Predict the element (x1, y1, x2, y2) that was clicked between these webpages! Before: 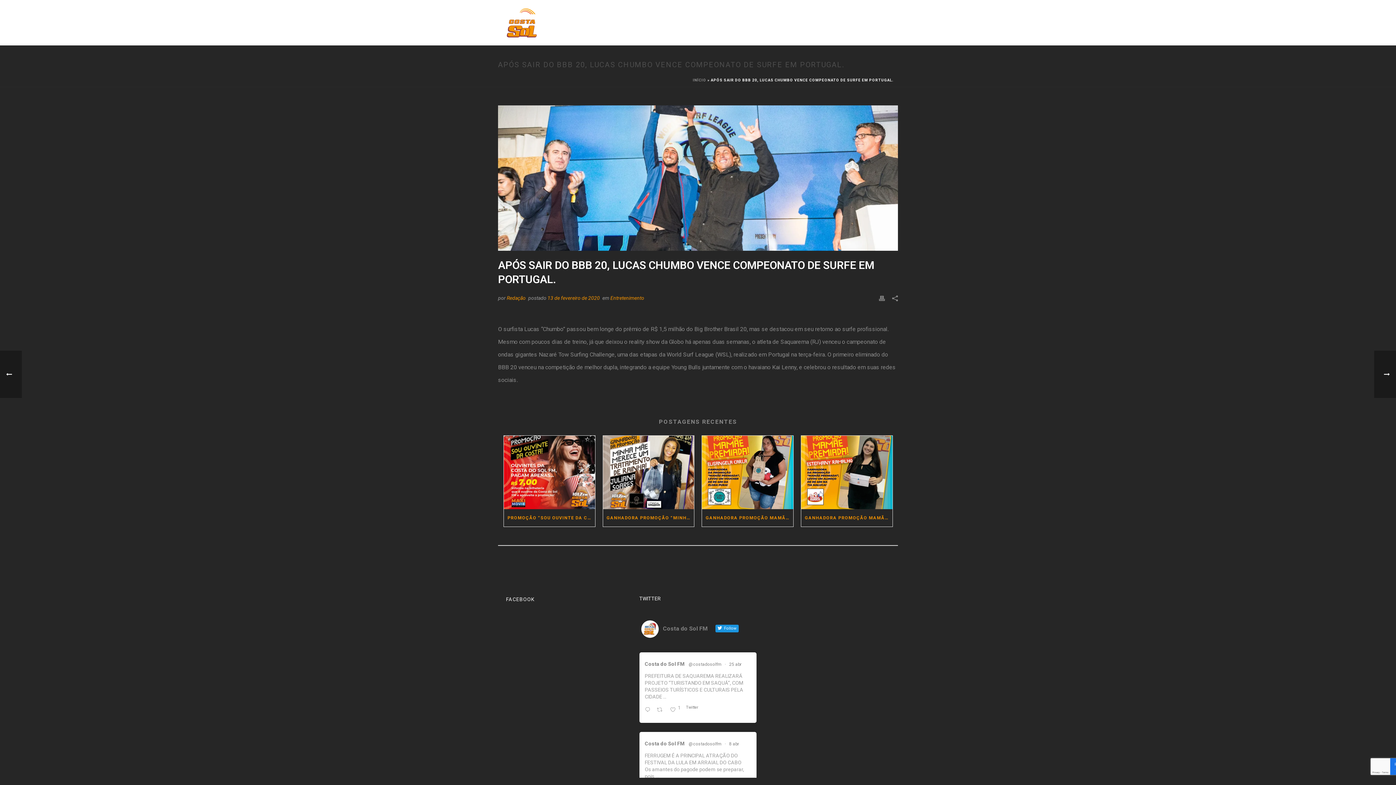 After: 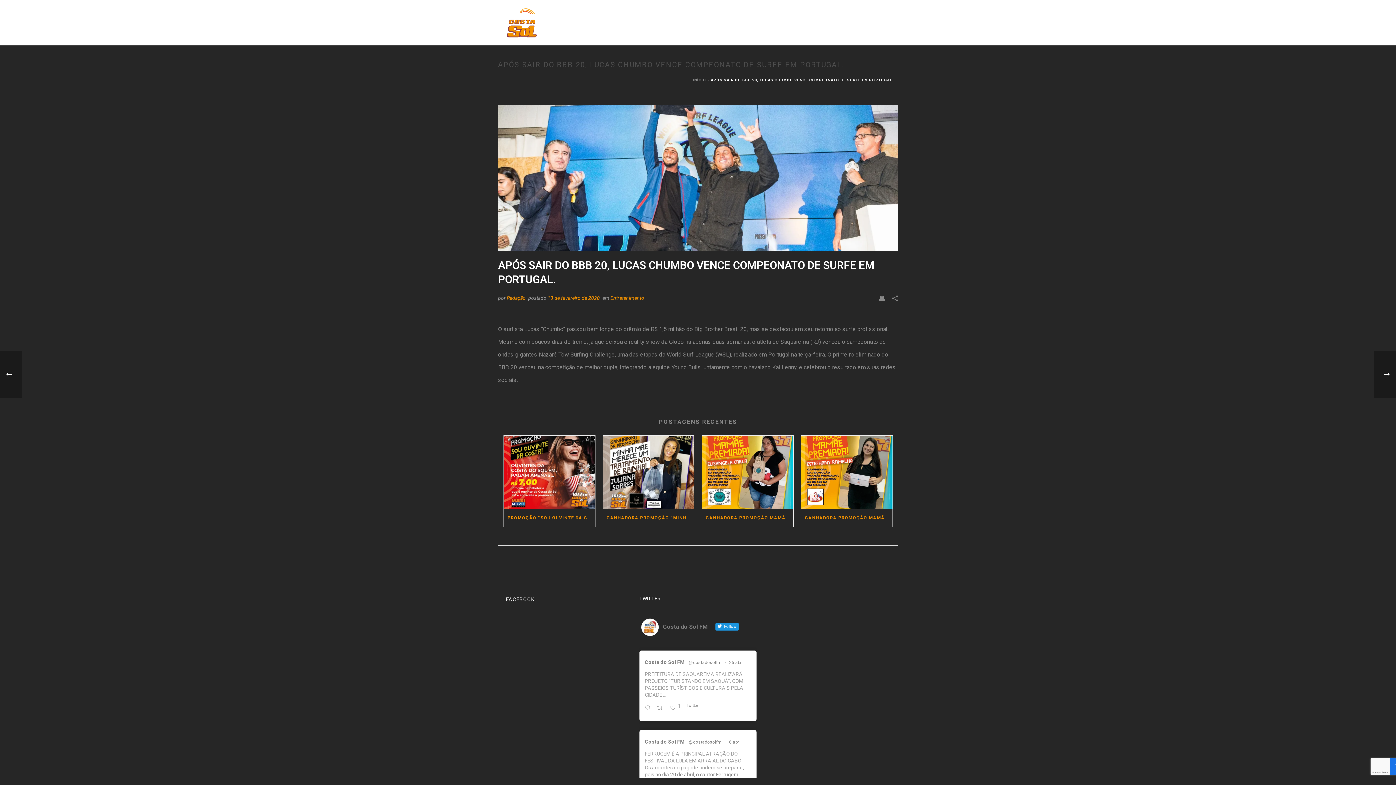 Action: label: ... bbox: (655, 773, 660, 779)